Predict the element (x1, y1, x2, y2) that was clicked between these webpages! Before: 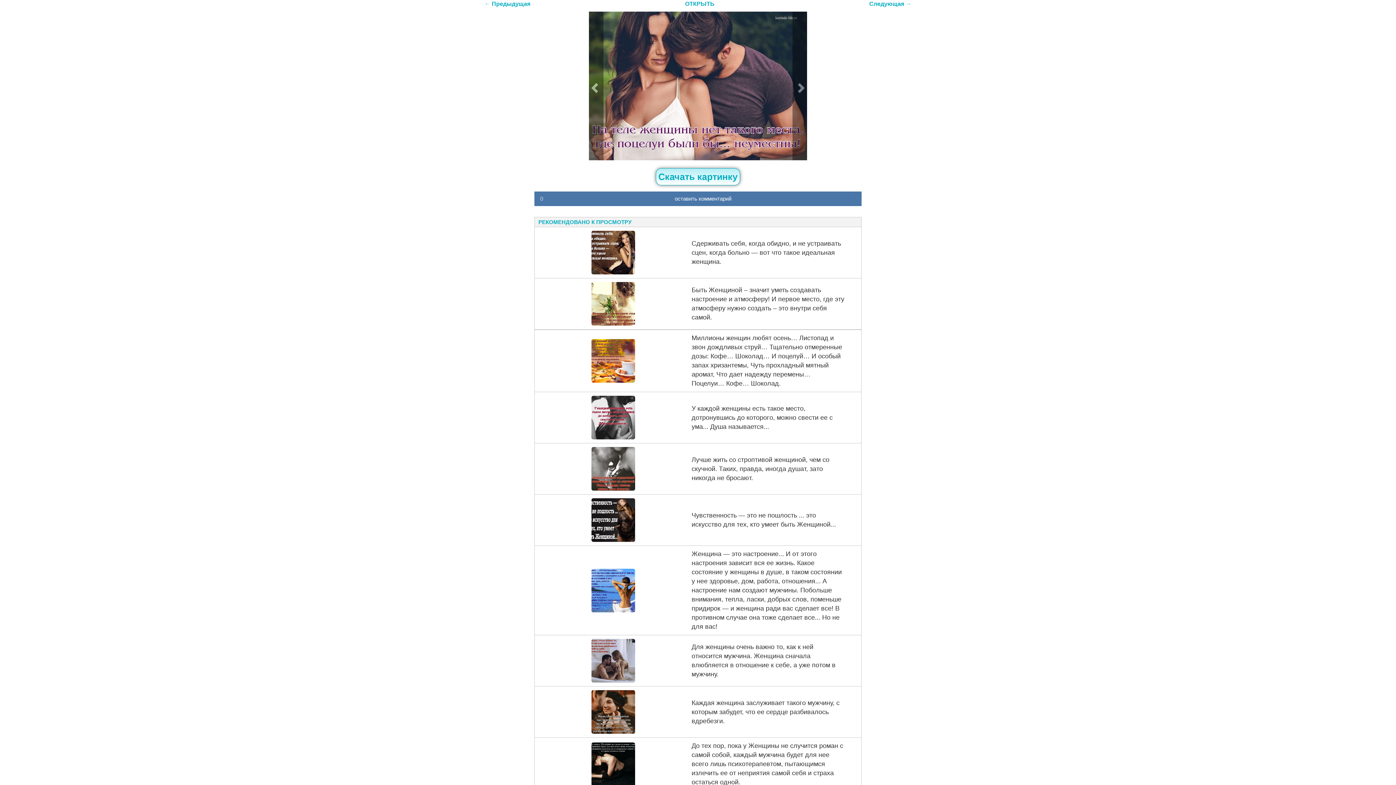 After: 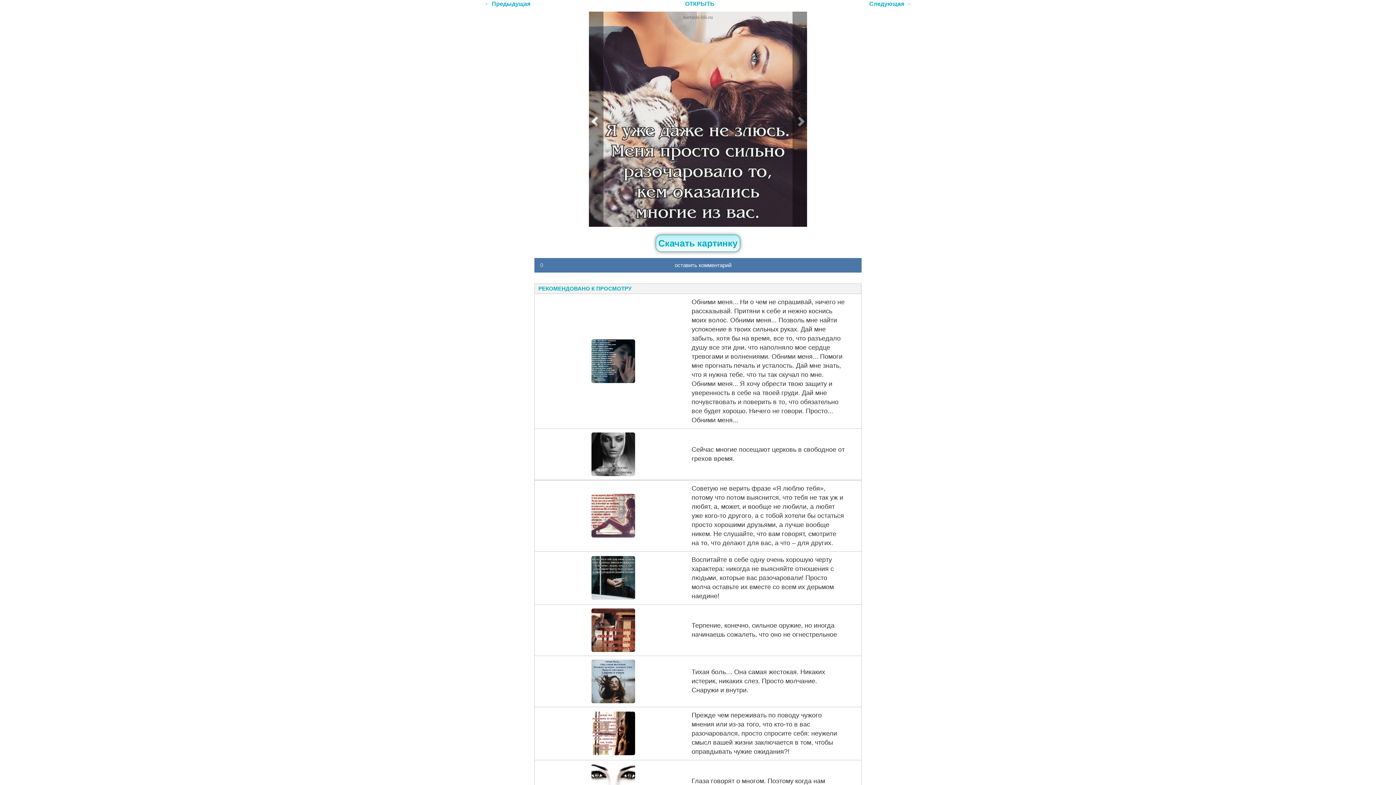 Action: label: Следующая → bbox: (869, 0, 911, 8)